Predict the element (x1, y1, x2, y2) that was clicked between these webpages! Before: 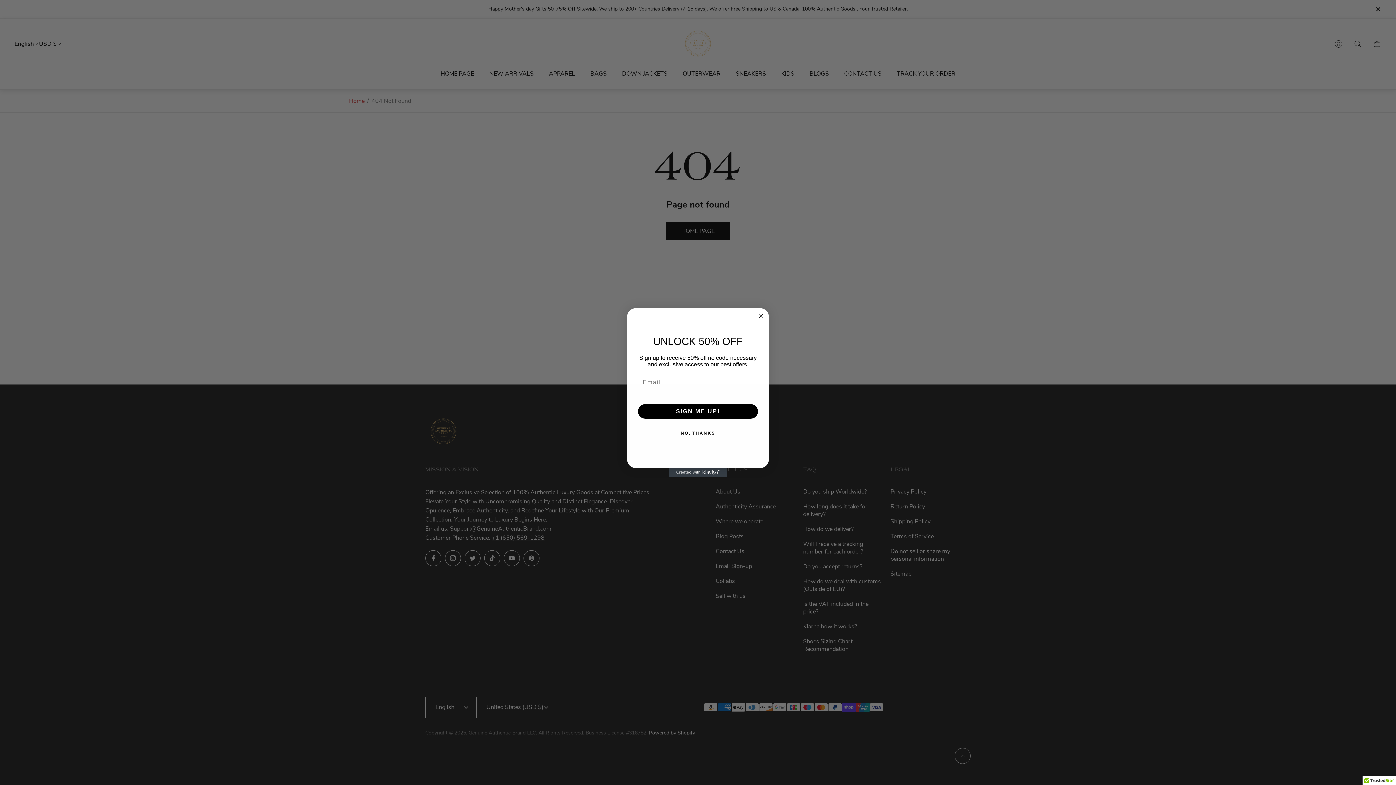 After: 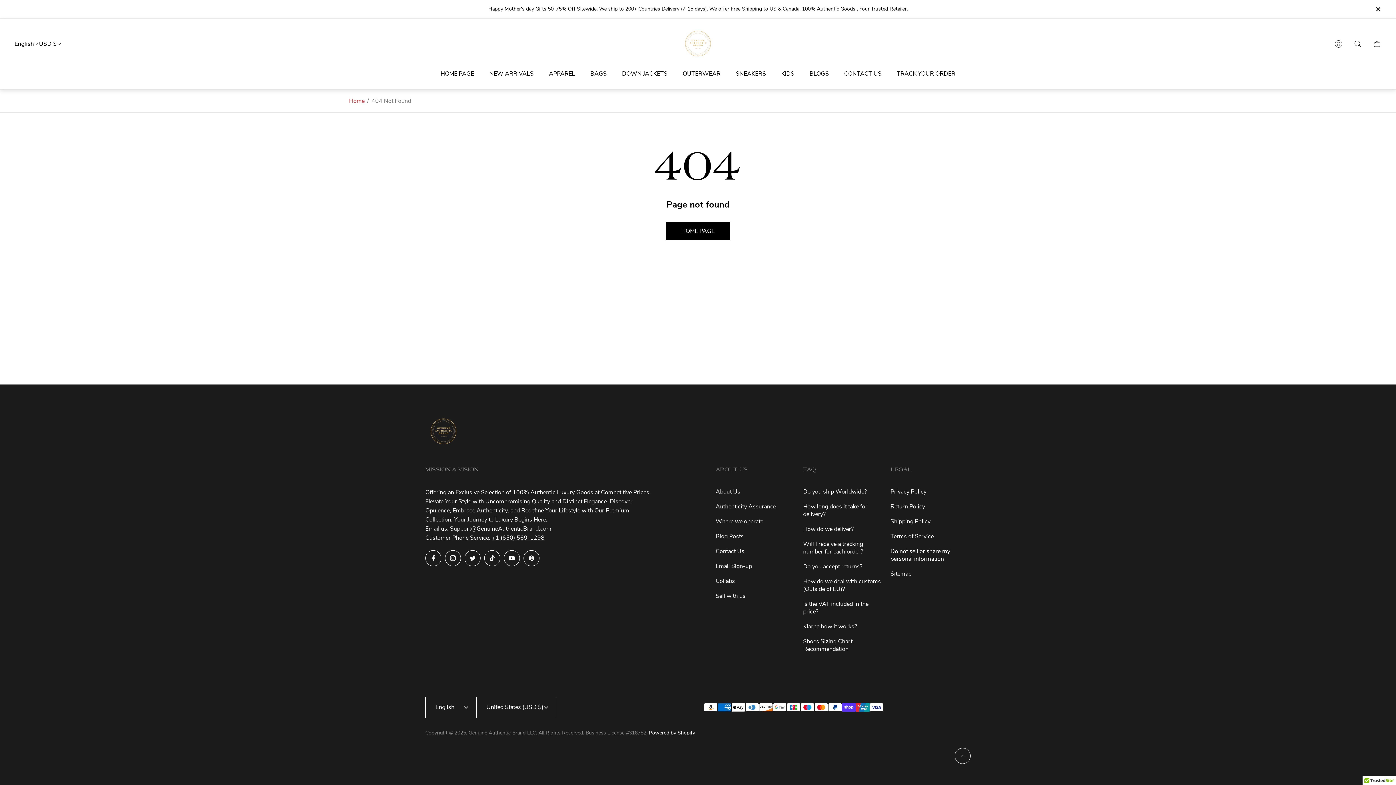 Action: bbox: (756, 312, 765, 320) label: Close dialog